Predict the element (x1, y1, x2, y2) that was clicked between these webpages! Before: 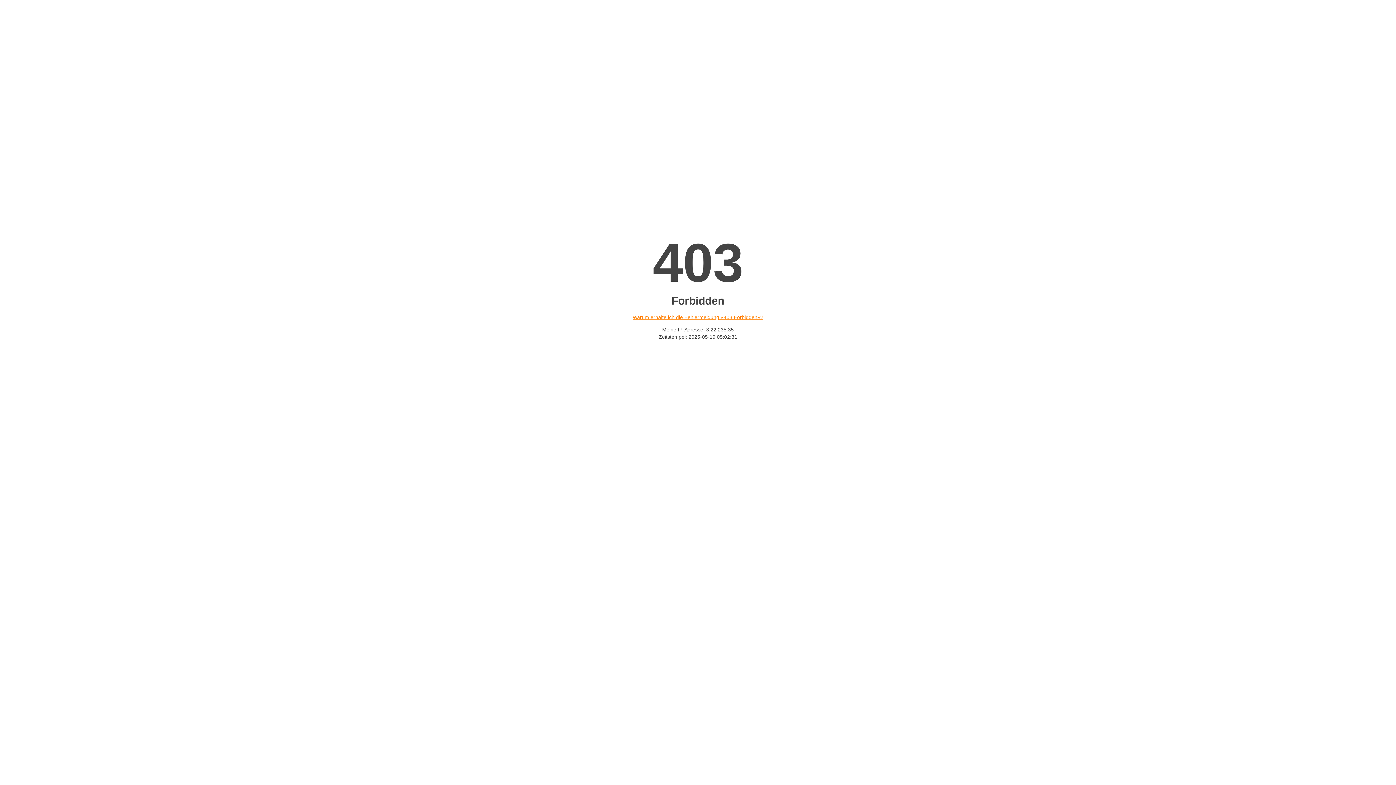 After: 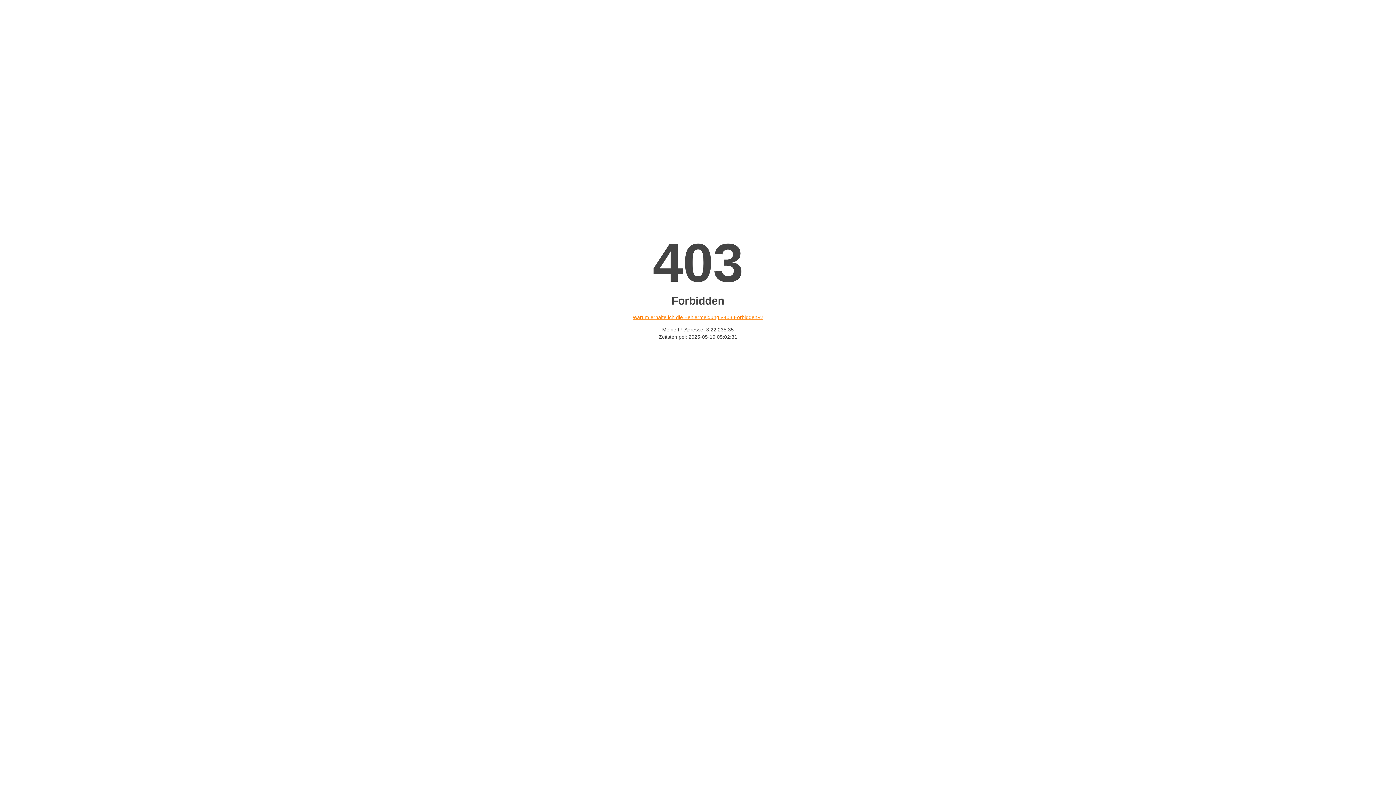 Action: label: Warum erhalte ich die Fehlermeldung «403 Forbidden»? bbox: (632, 314, 763, 320)